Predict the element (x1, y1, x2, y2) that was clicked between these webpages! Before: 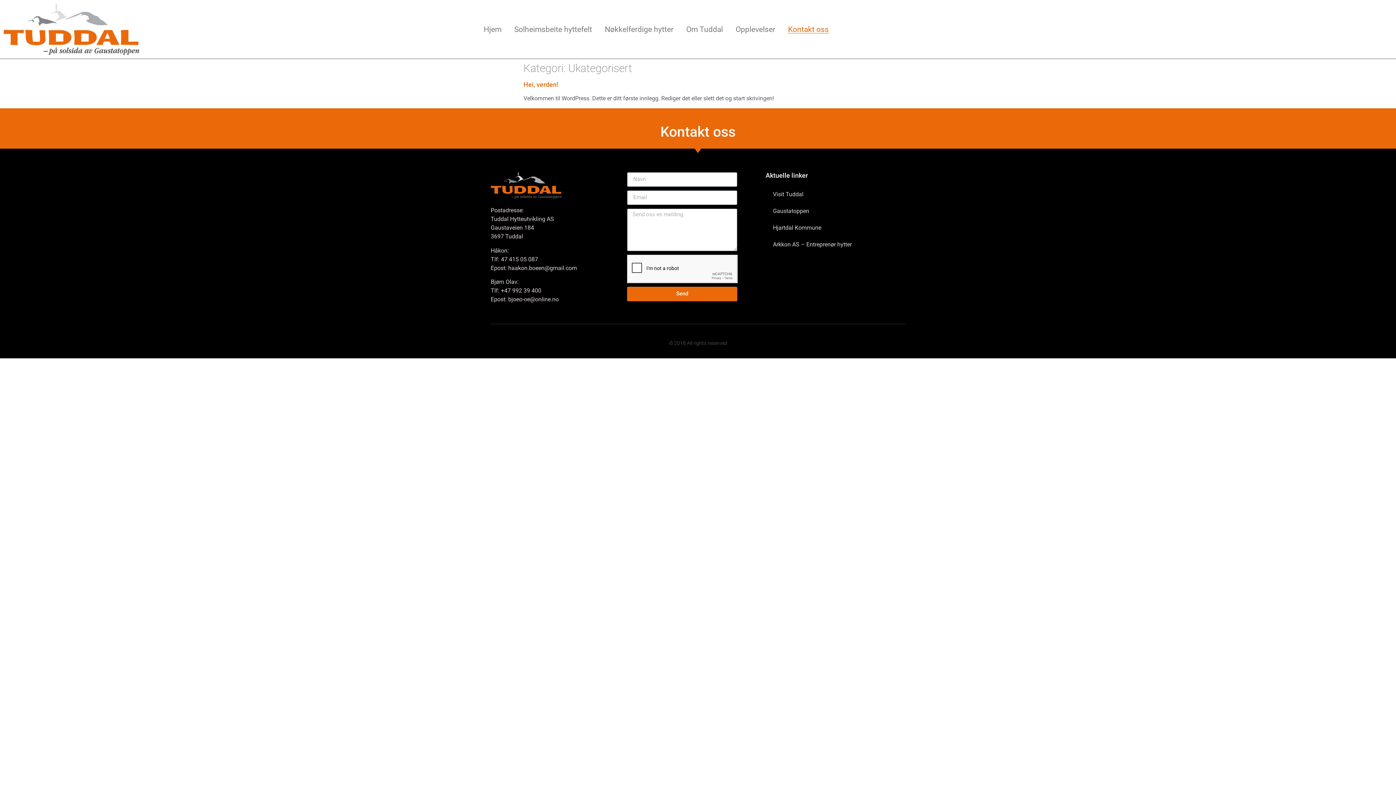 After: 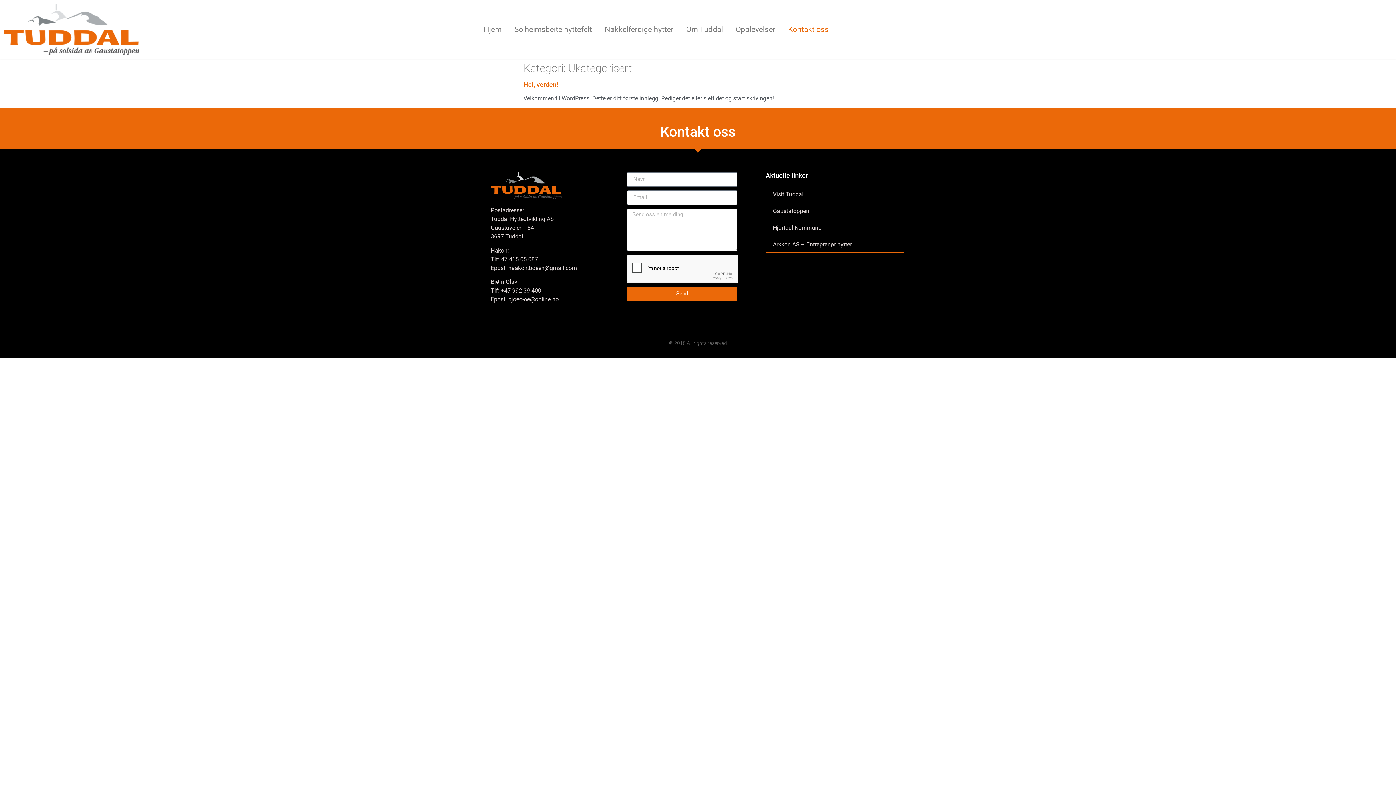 Action: label: Arkkon AS – Entreprenør hytter bbox: (765, 236, 904, 252)